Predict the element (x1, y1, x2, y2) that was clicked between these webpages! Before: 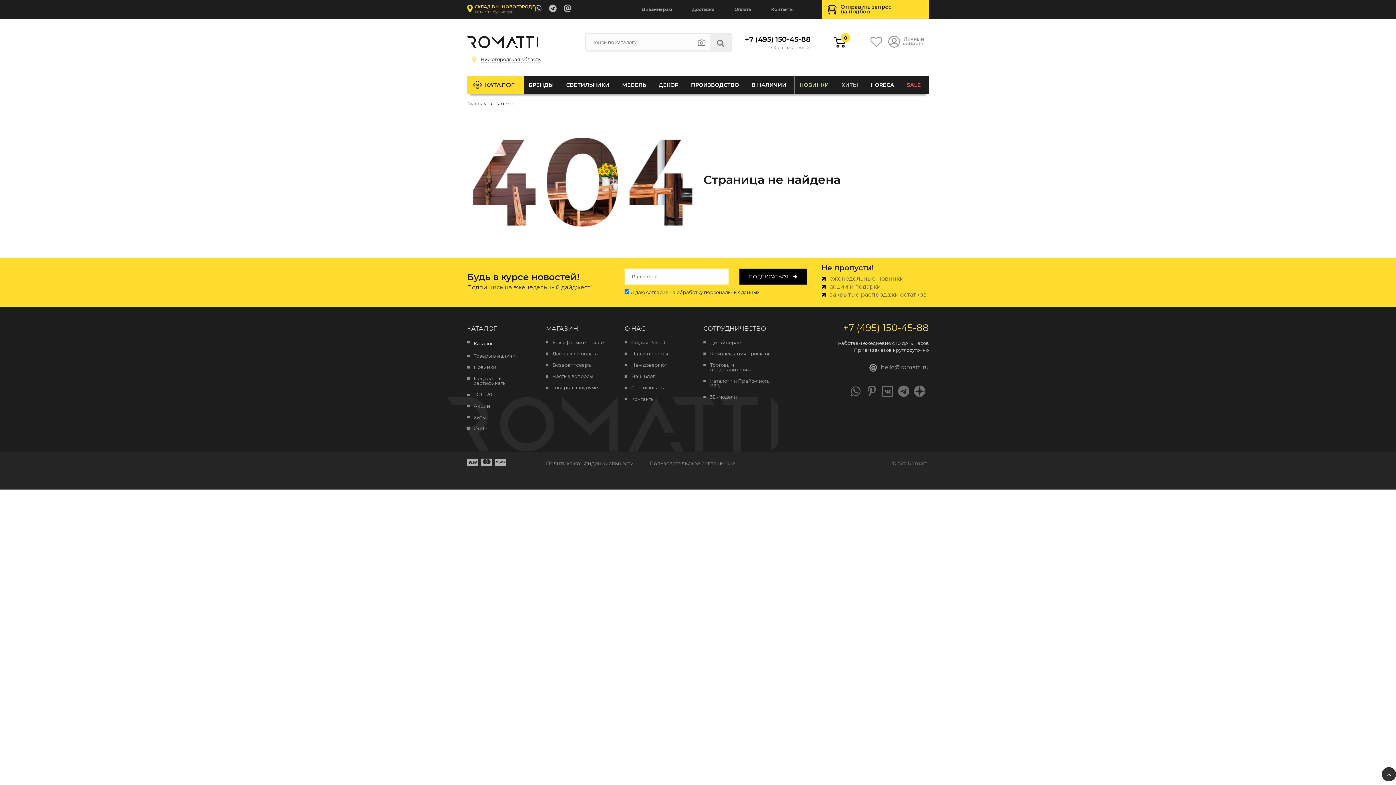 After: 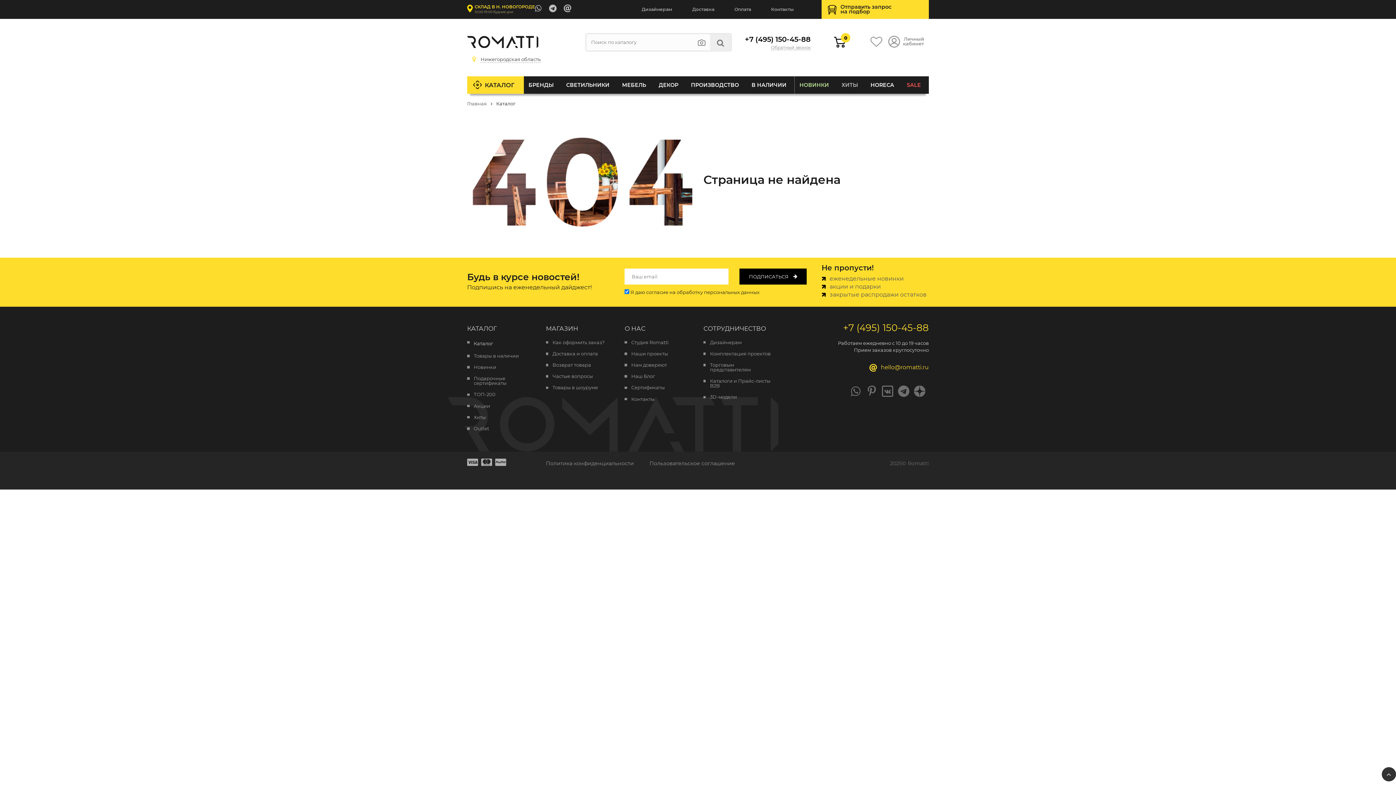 Action: bbox: (869, 363, 929, 371) label:  hello@romatti.ru